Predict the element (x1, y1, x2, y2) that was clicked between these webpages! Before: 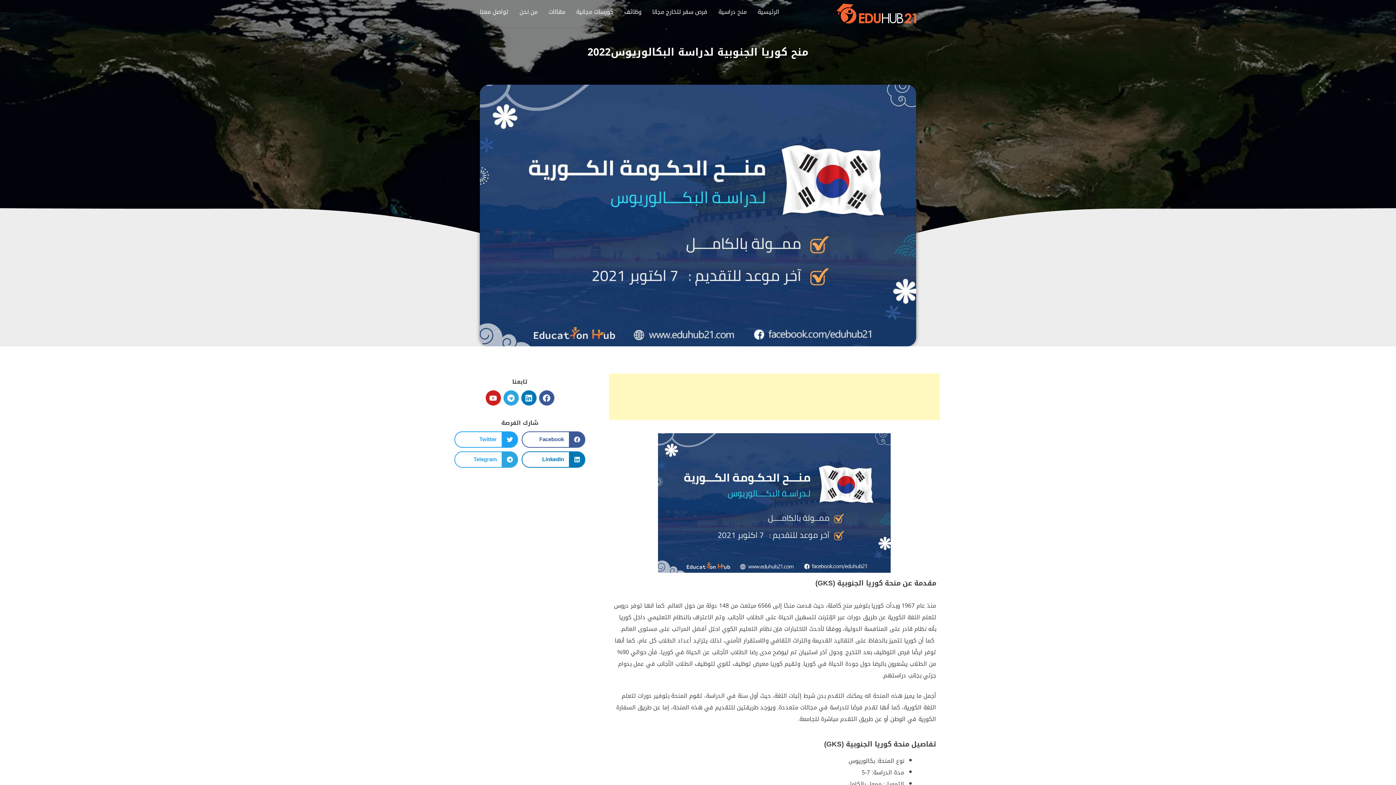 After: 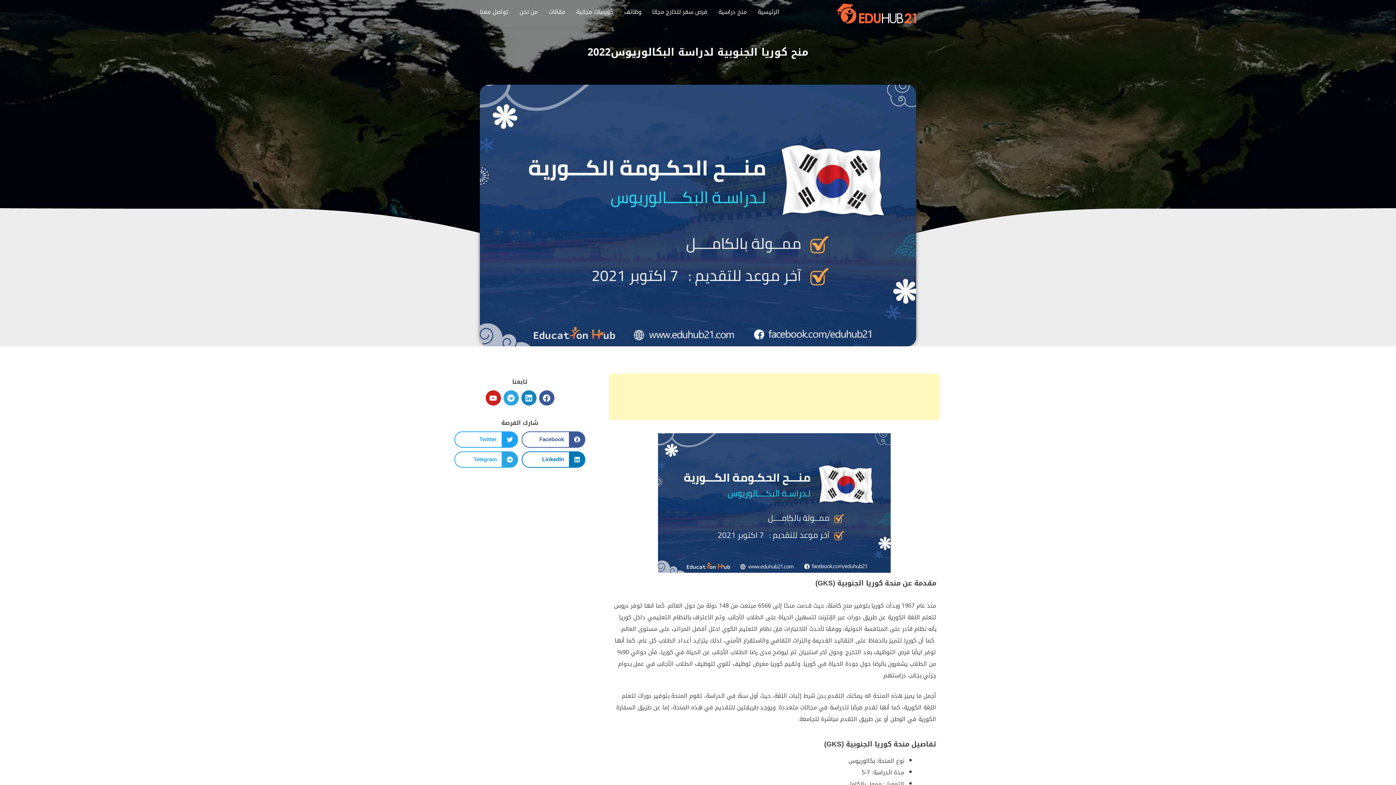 Action: bbox: (521, 390, 536, 405) label: Linkedin